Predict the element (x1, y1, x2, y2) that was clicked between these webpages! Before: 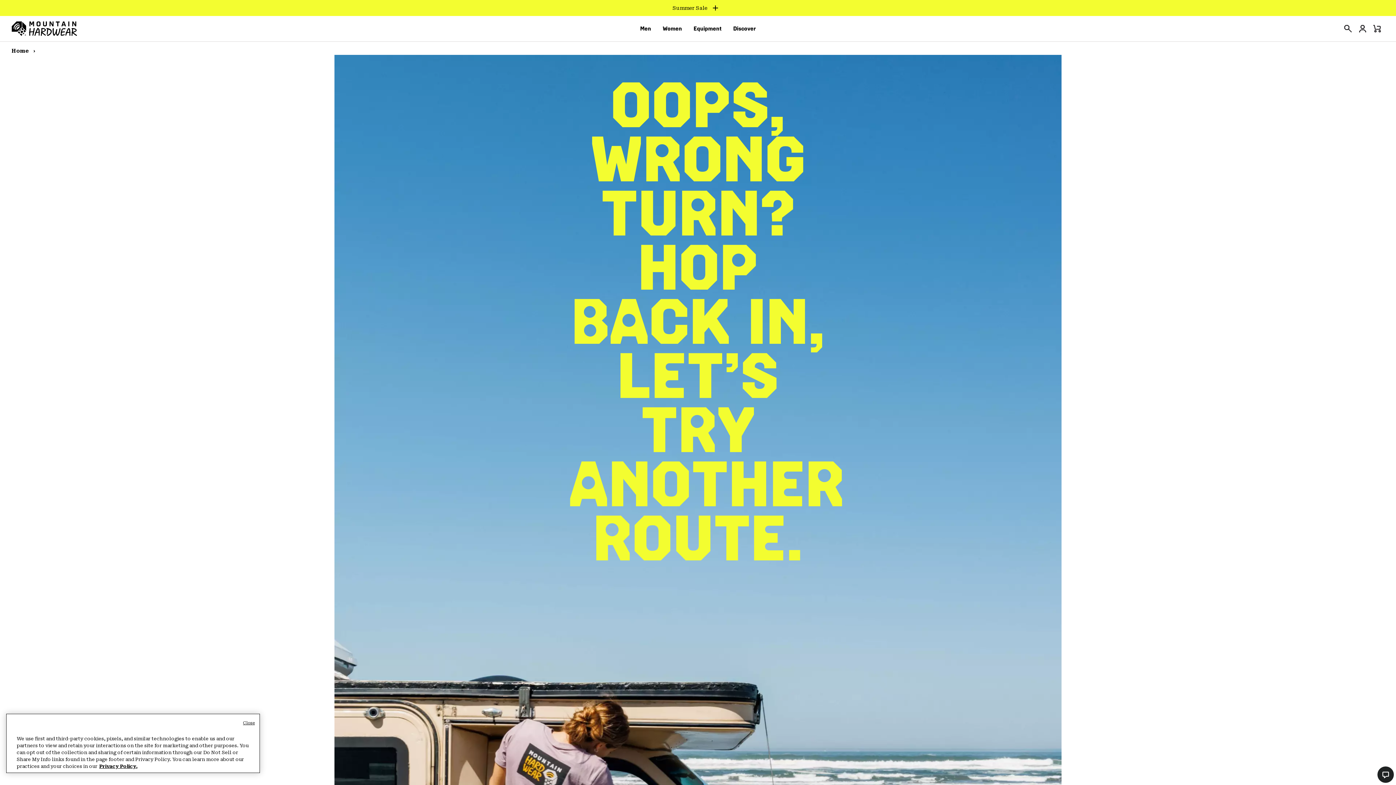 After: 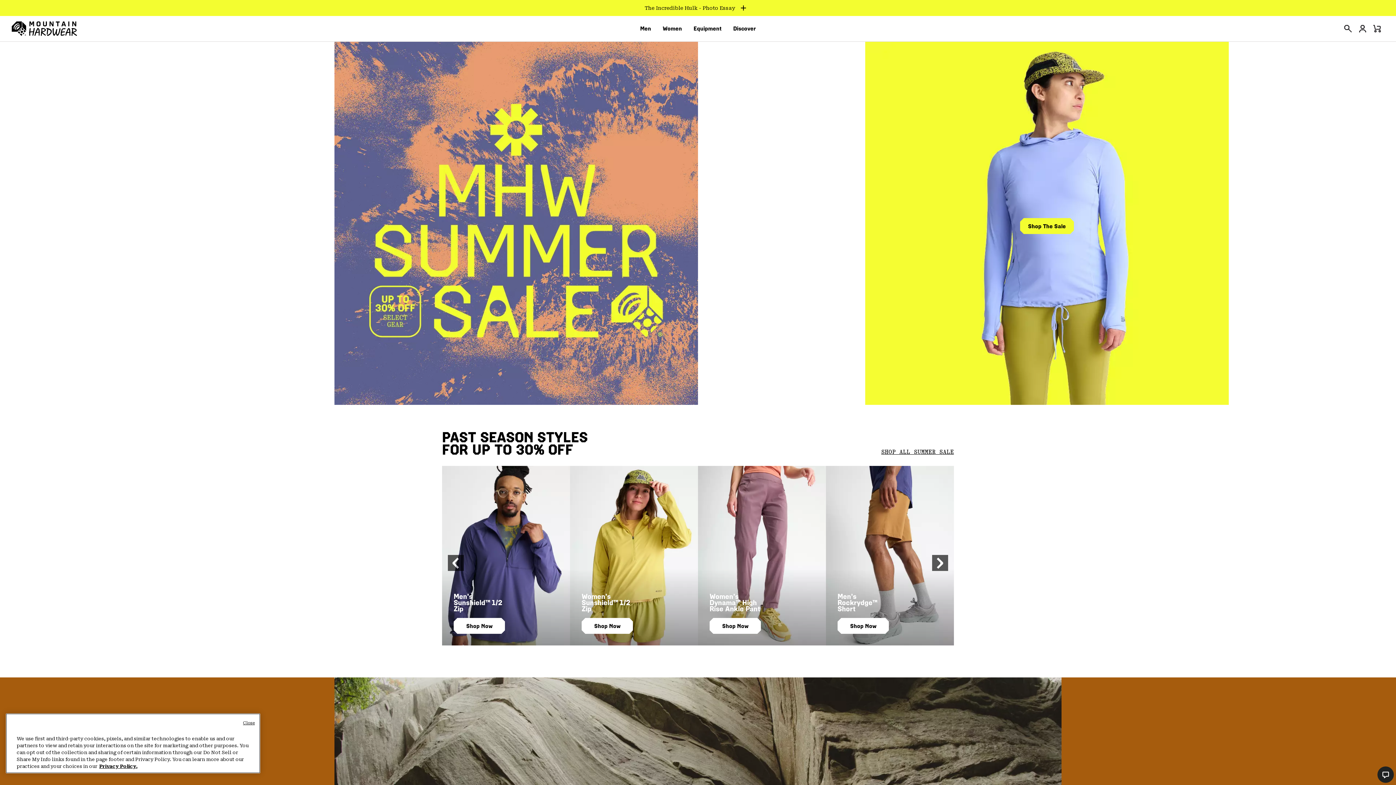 Action: bbox: (11, 21, 77, 36) label: Mountain Hardwear